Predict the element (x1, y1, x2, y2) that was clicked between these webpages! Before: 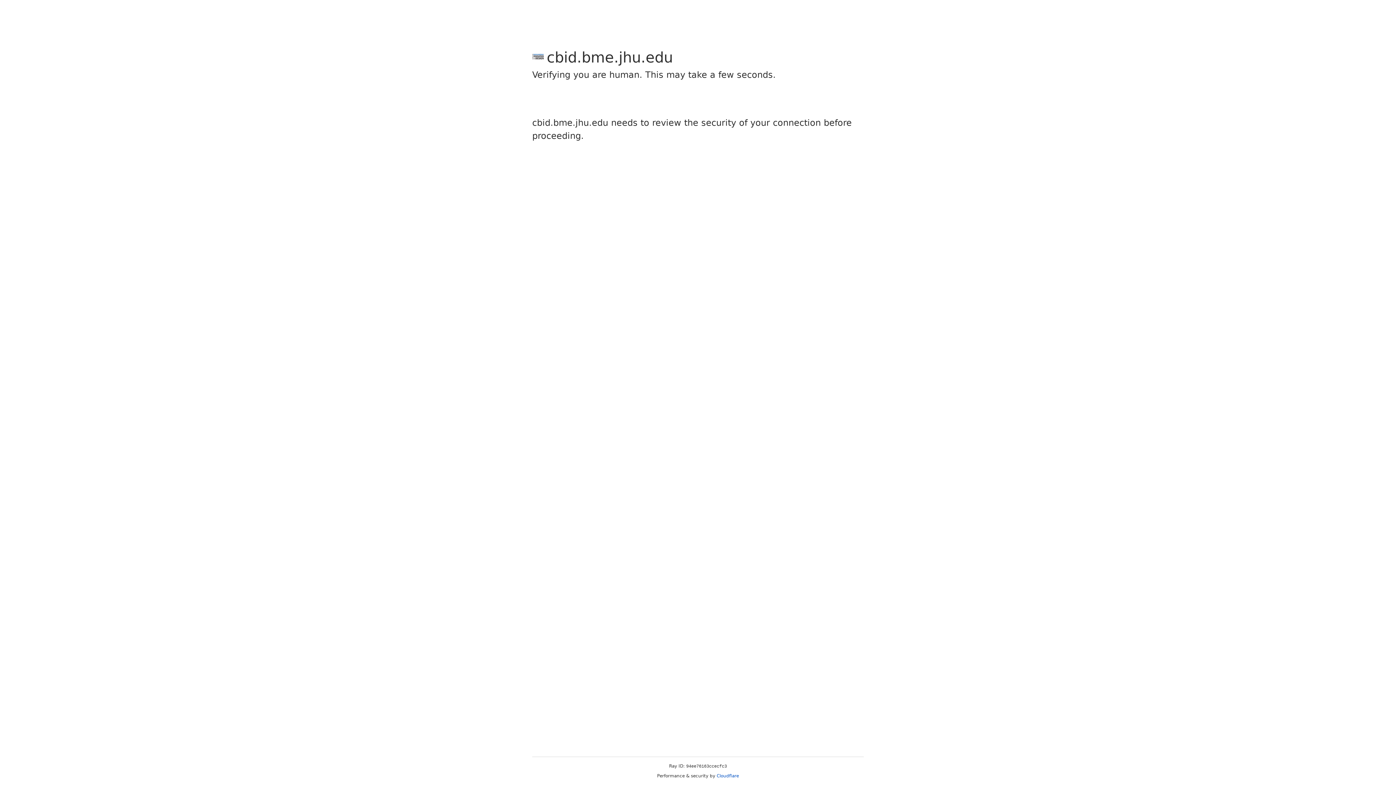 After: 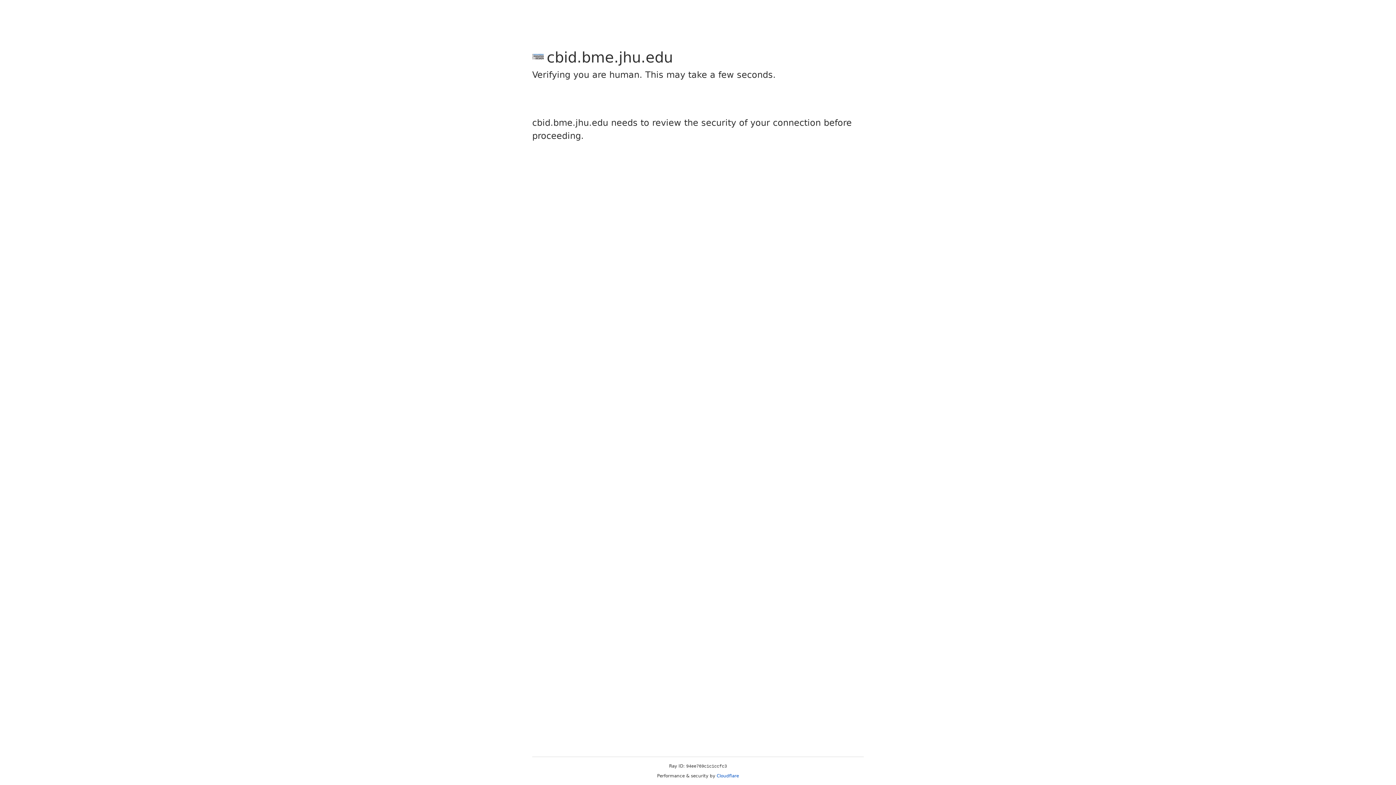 Action: label: Cloudflare bbox: (716, 773, 739, 778)